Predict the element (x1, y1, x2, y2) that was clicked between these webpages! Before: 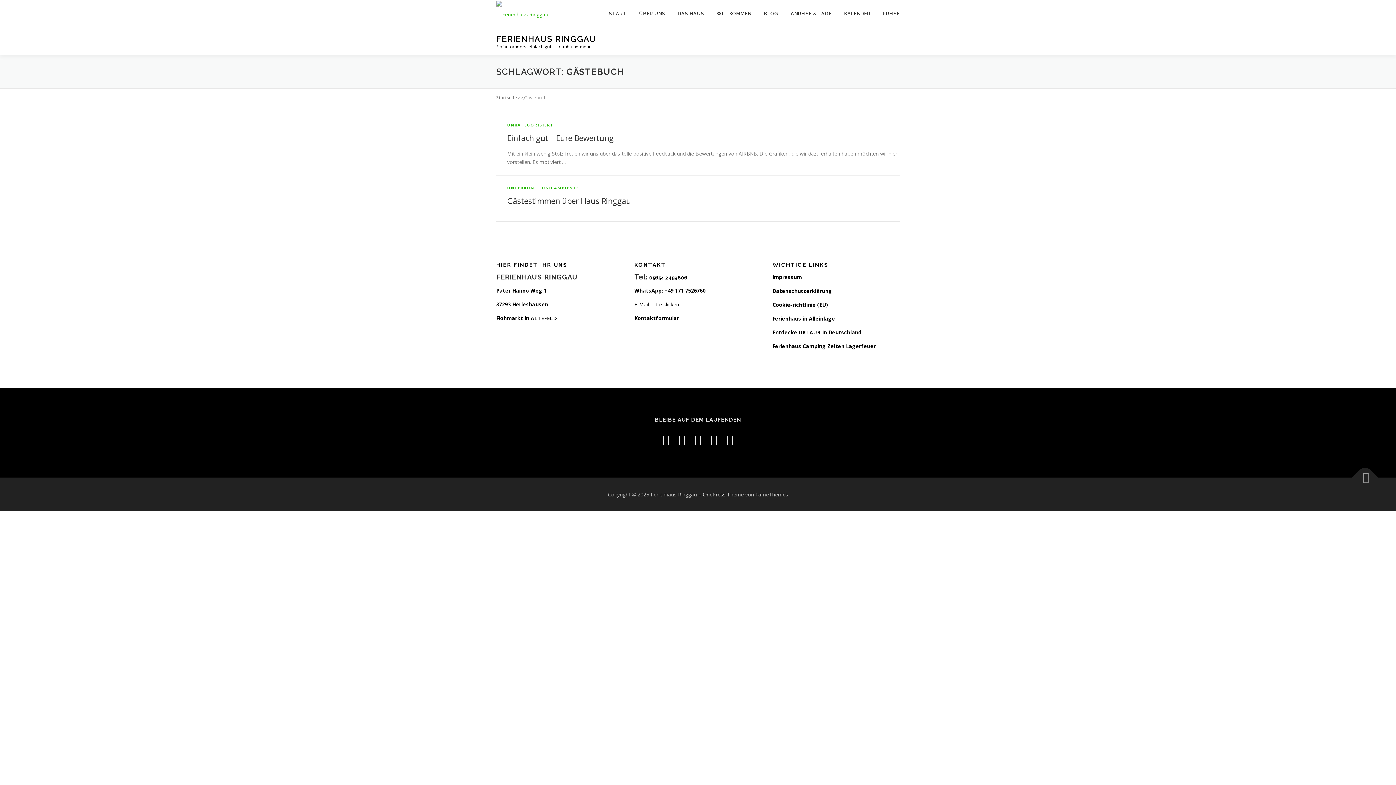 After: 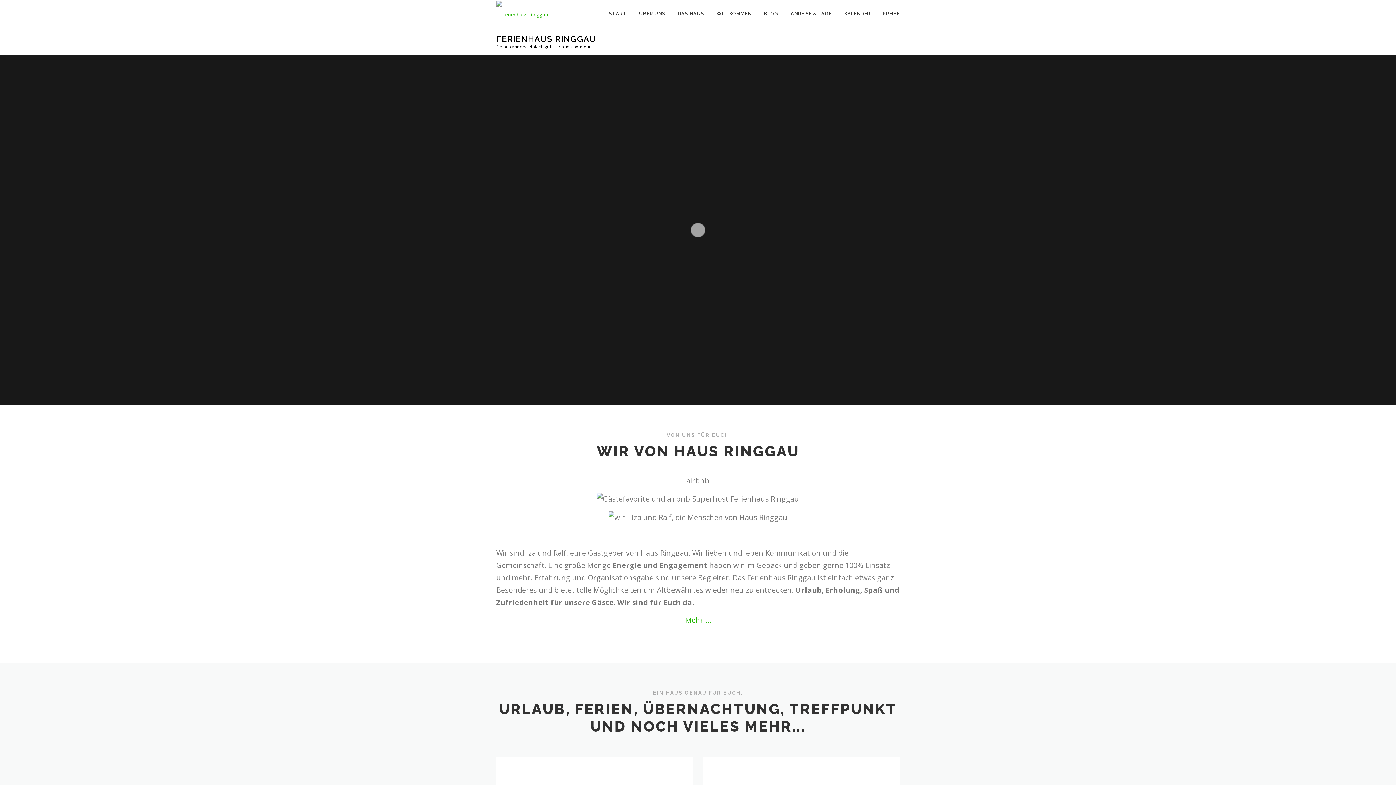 Action: bbox: (496, 10, 548, 17)